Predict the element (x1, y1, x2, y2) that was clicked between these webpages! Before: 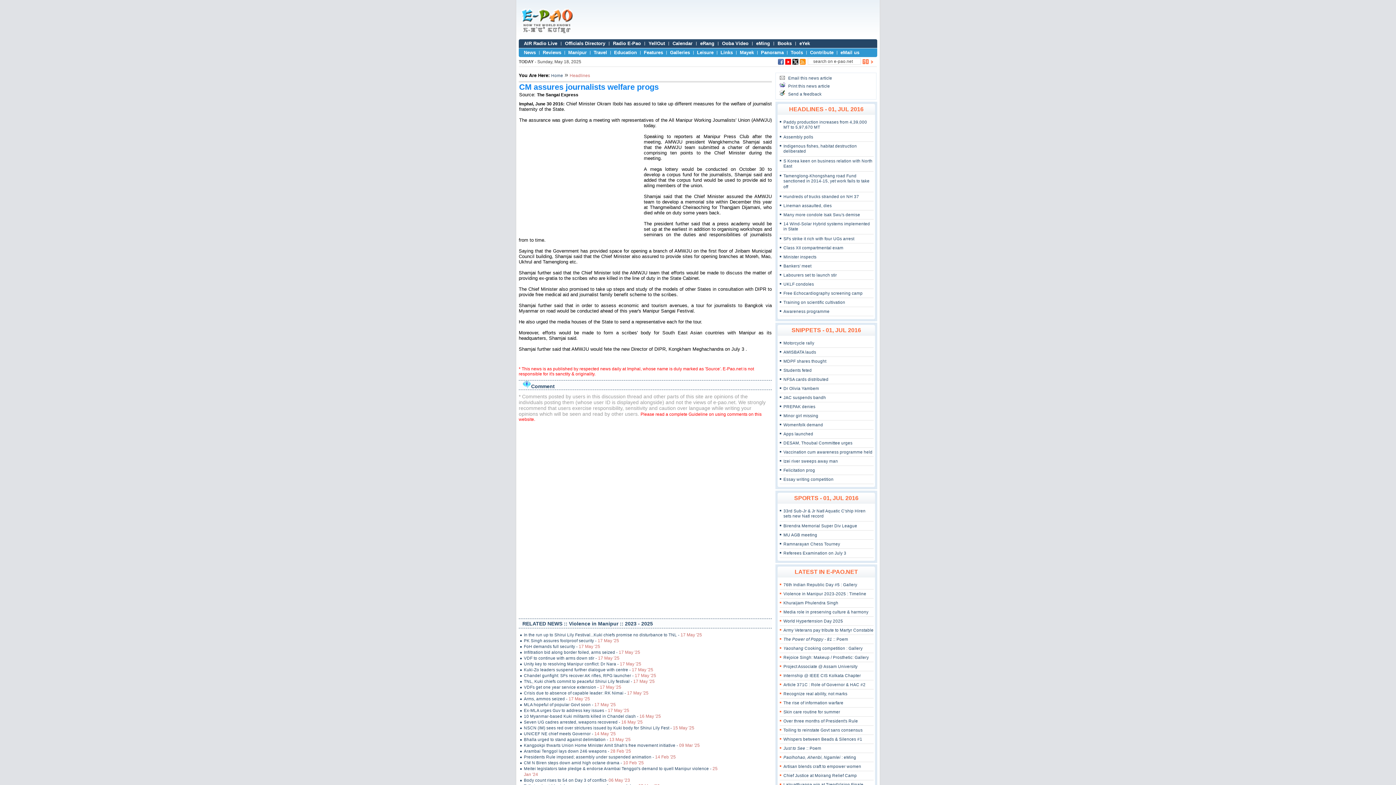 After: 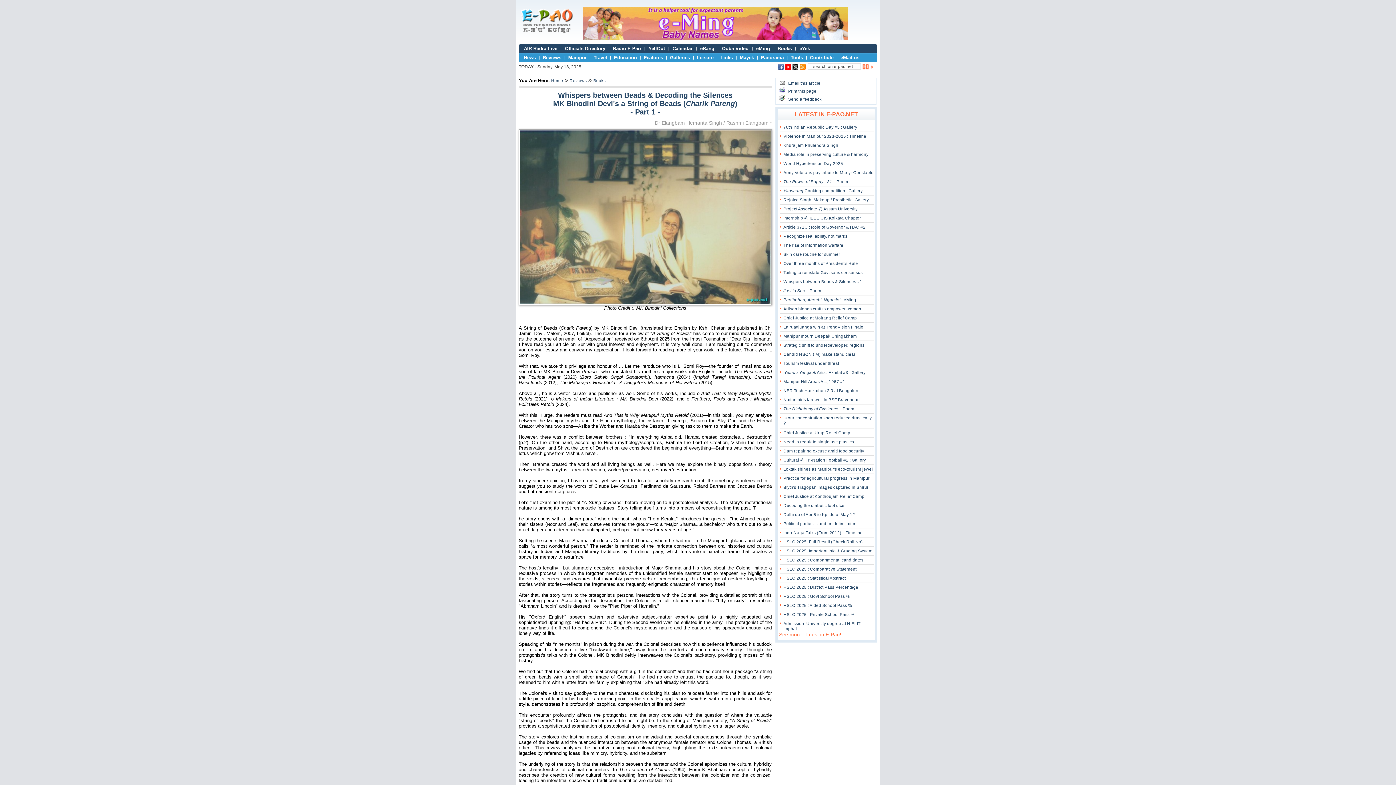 Action: label: Whispers between Beads & Silences #1 bbox: (783, 737, 862, 741)